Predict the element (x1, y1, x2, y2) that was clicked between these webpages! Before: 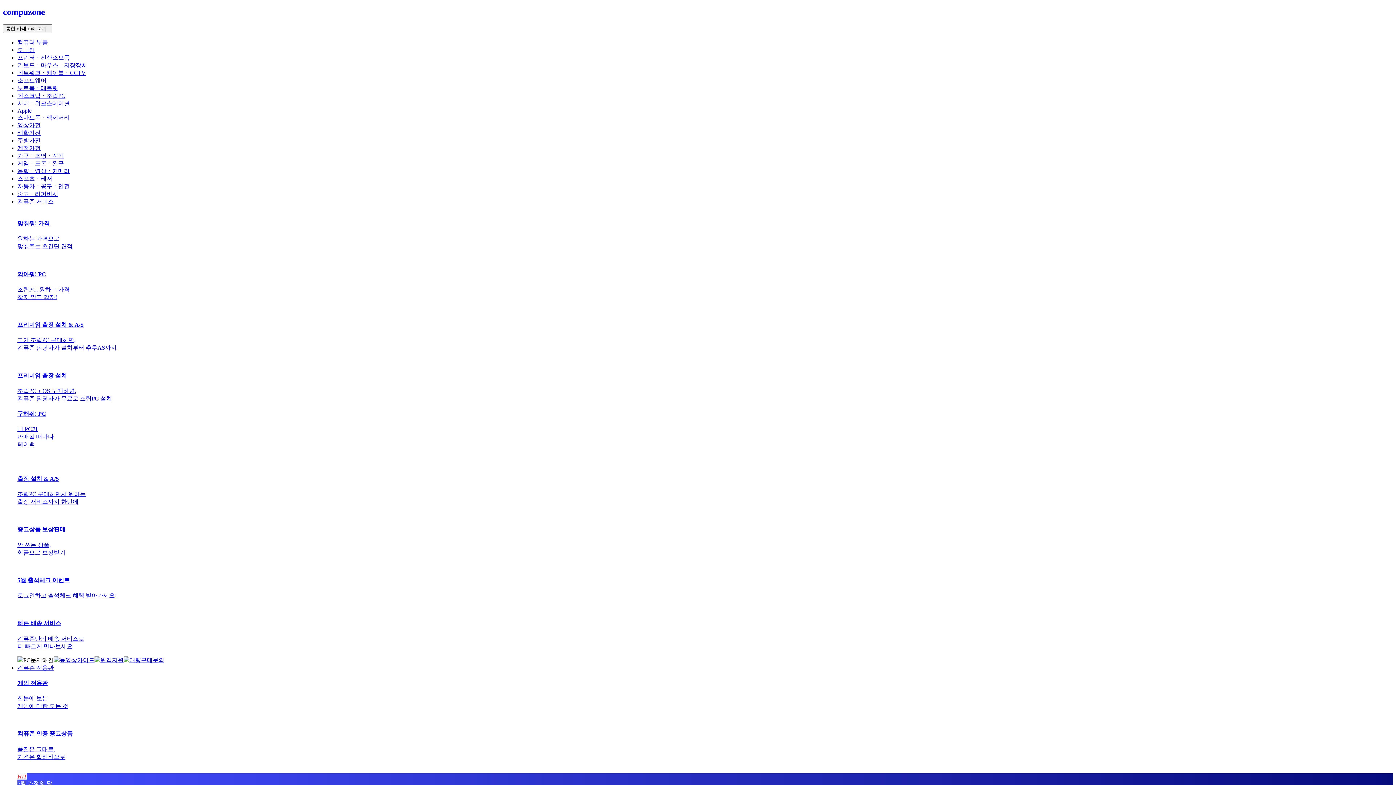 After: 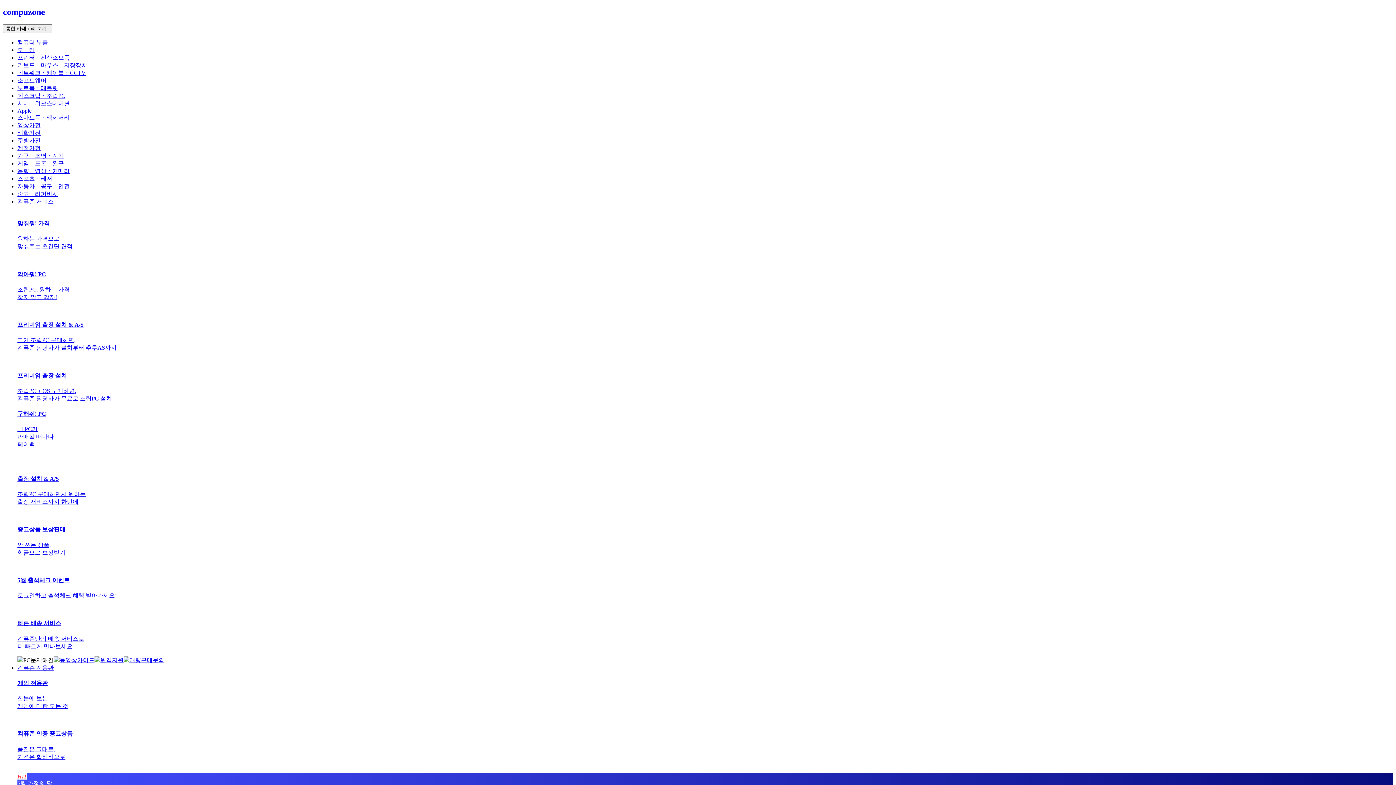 Action: bbox: (17, 46, 34, 53) label: 모니터